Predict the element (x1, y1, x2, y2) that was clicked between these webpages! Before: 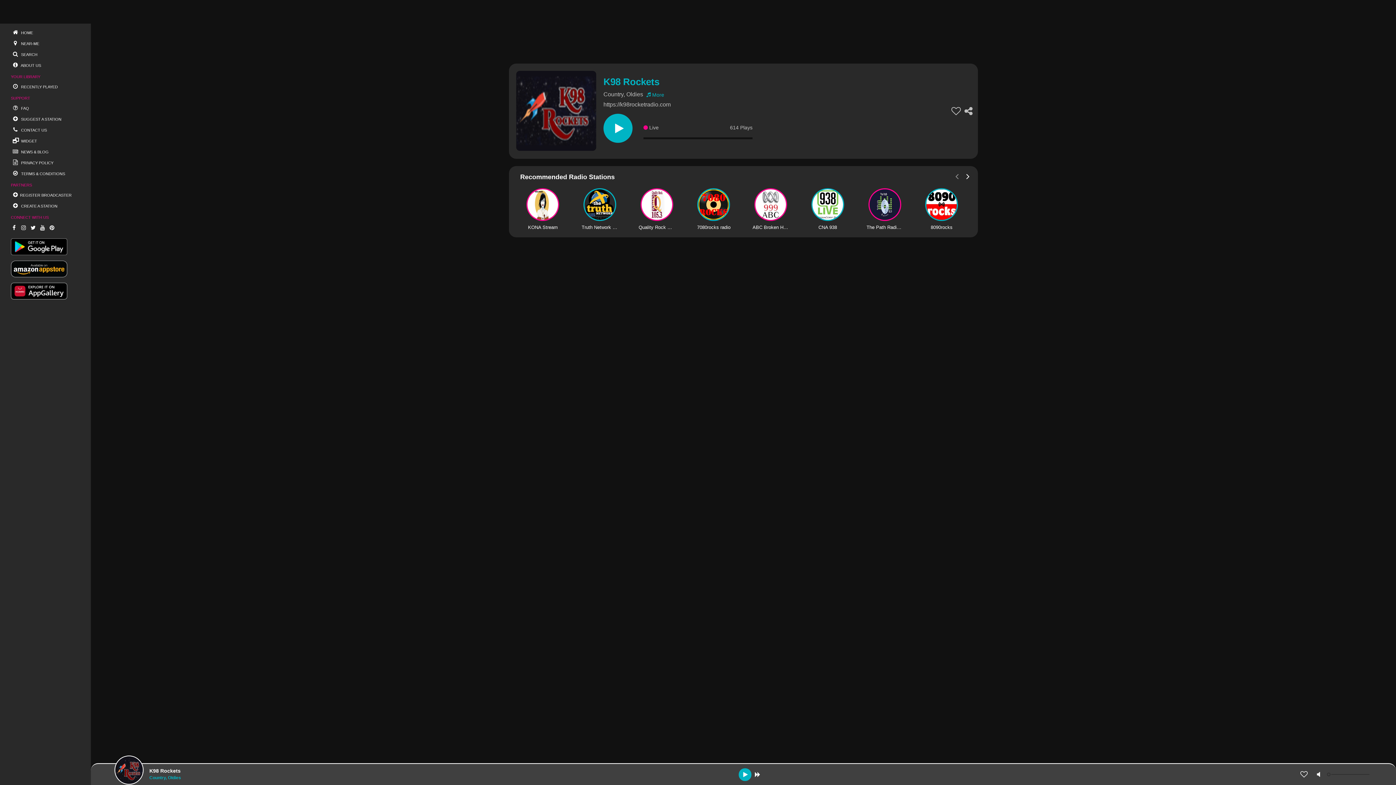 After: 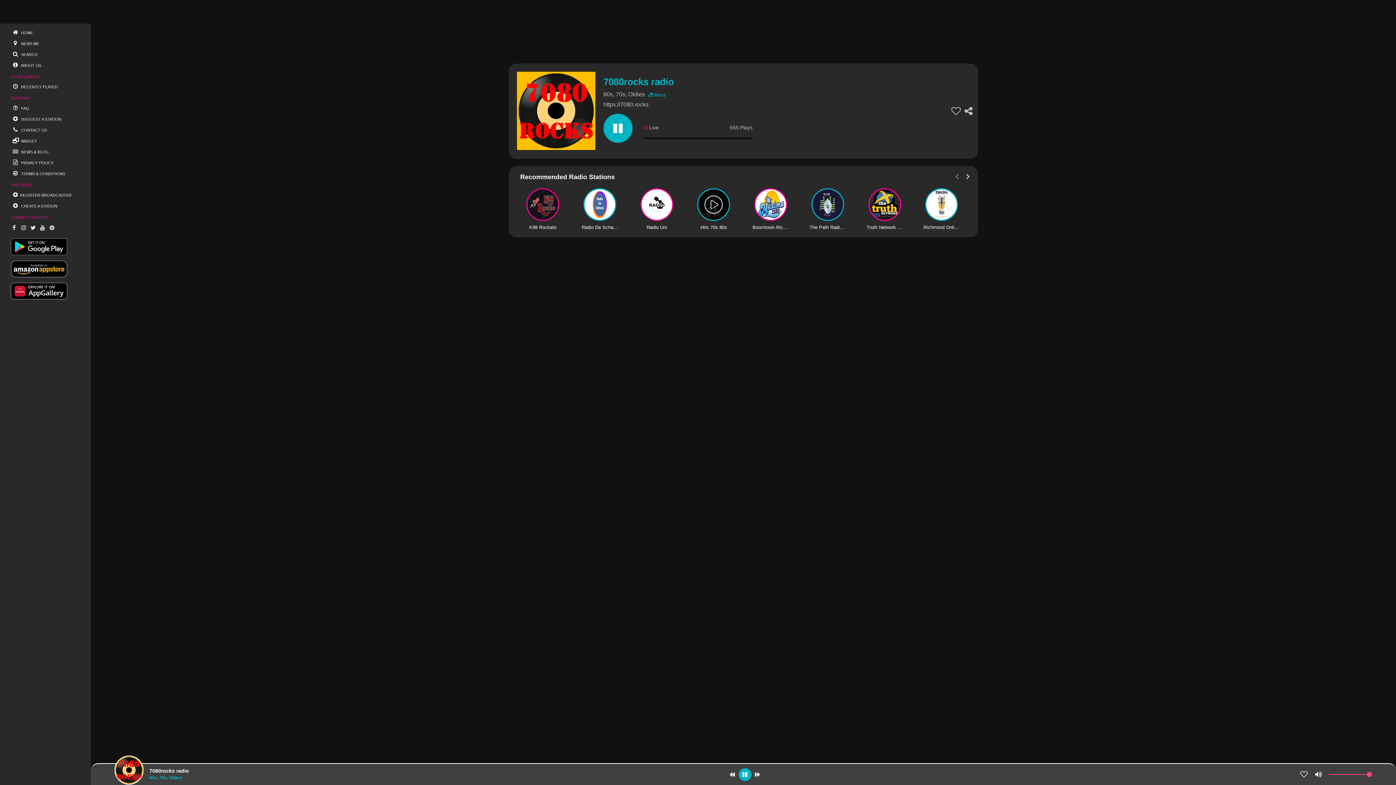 Action: label: 7080rocks radio bbox: (695, 188, 732, 230)